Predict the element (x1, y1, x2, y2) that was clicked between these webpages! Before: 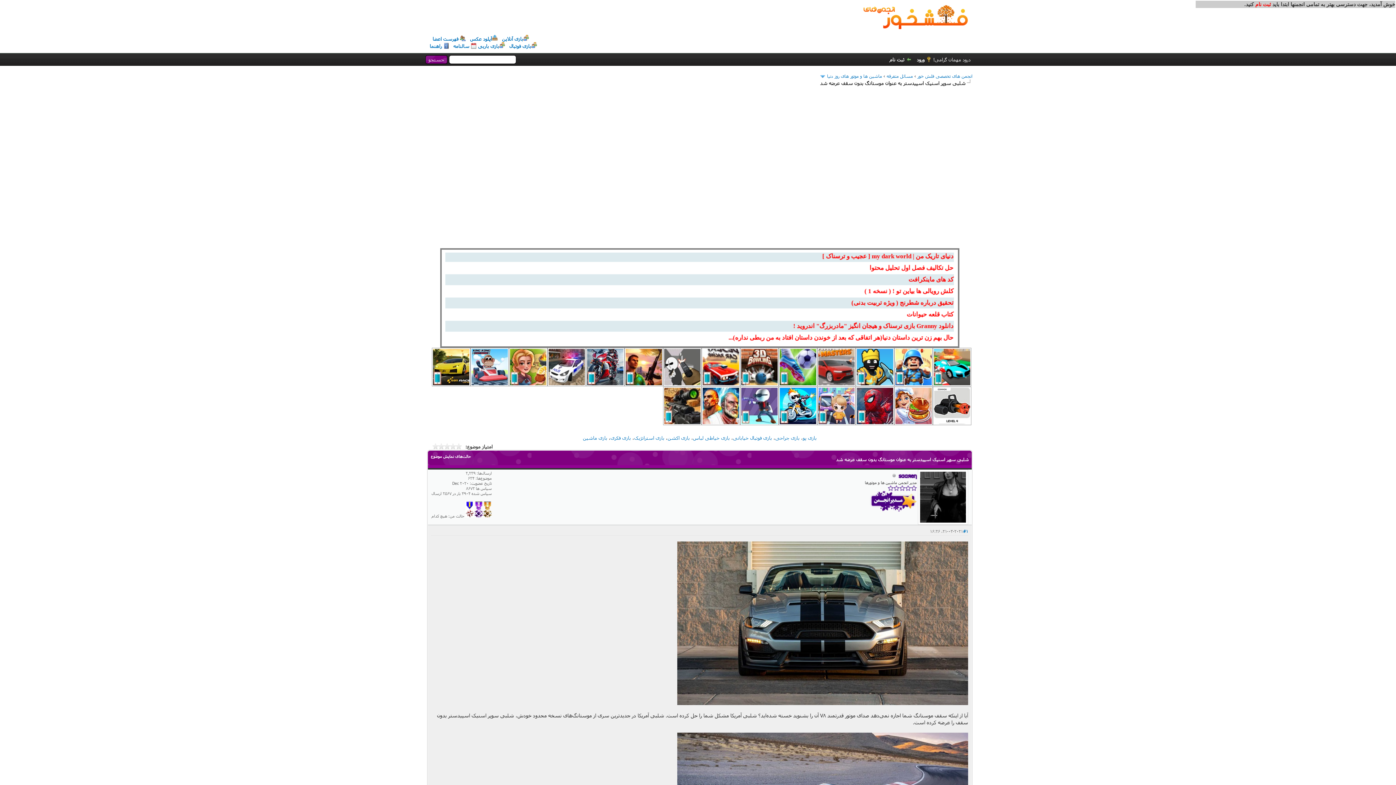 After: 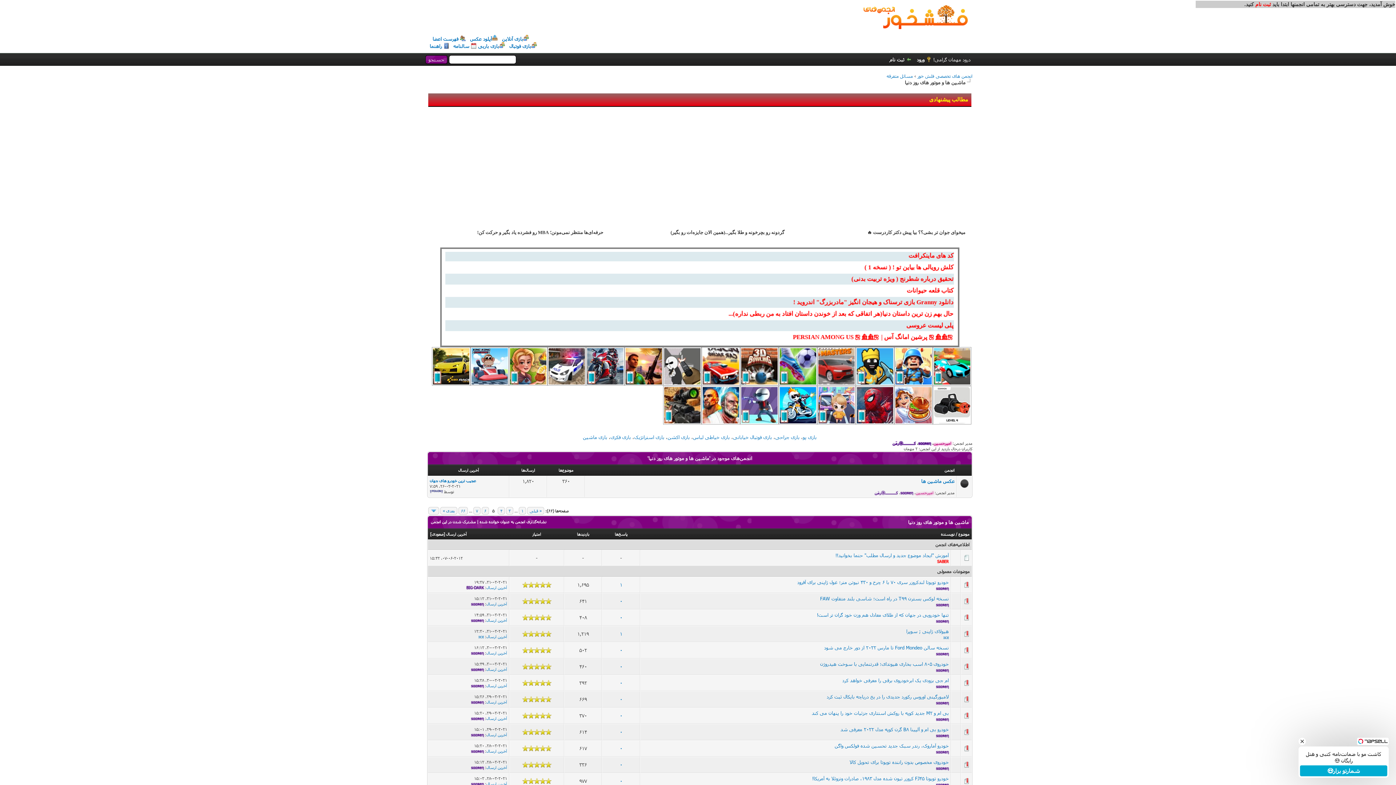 Action: label: ماشین ها و موتور های روز دنیا bbox: (827, 73, 882, 78)